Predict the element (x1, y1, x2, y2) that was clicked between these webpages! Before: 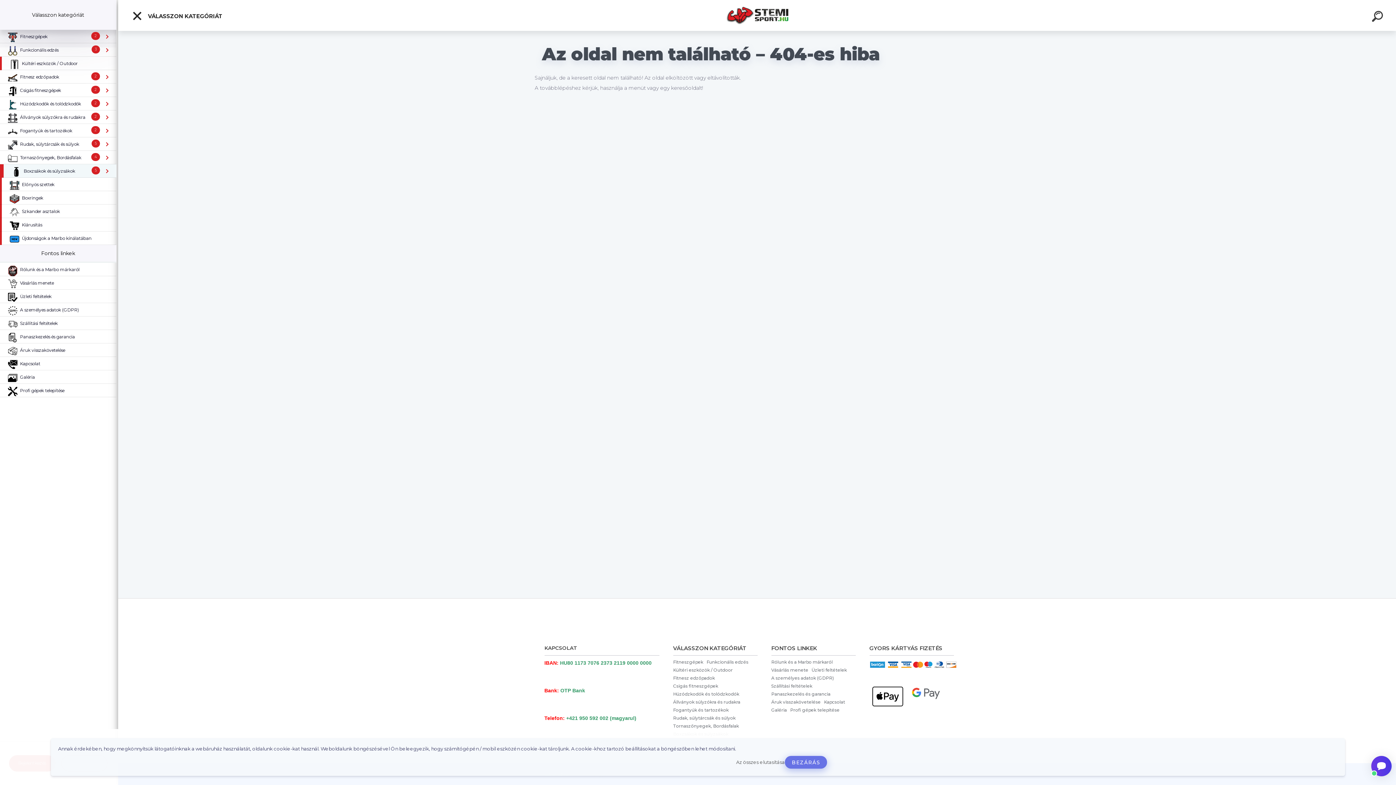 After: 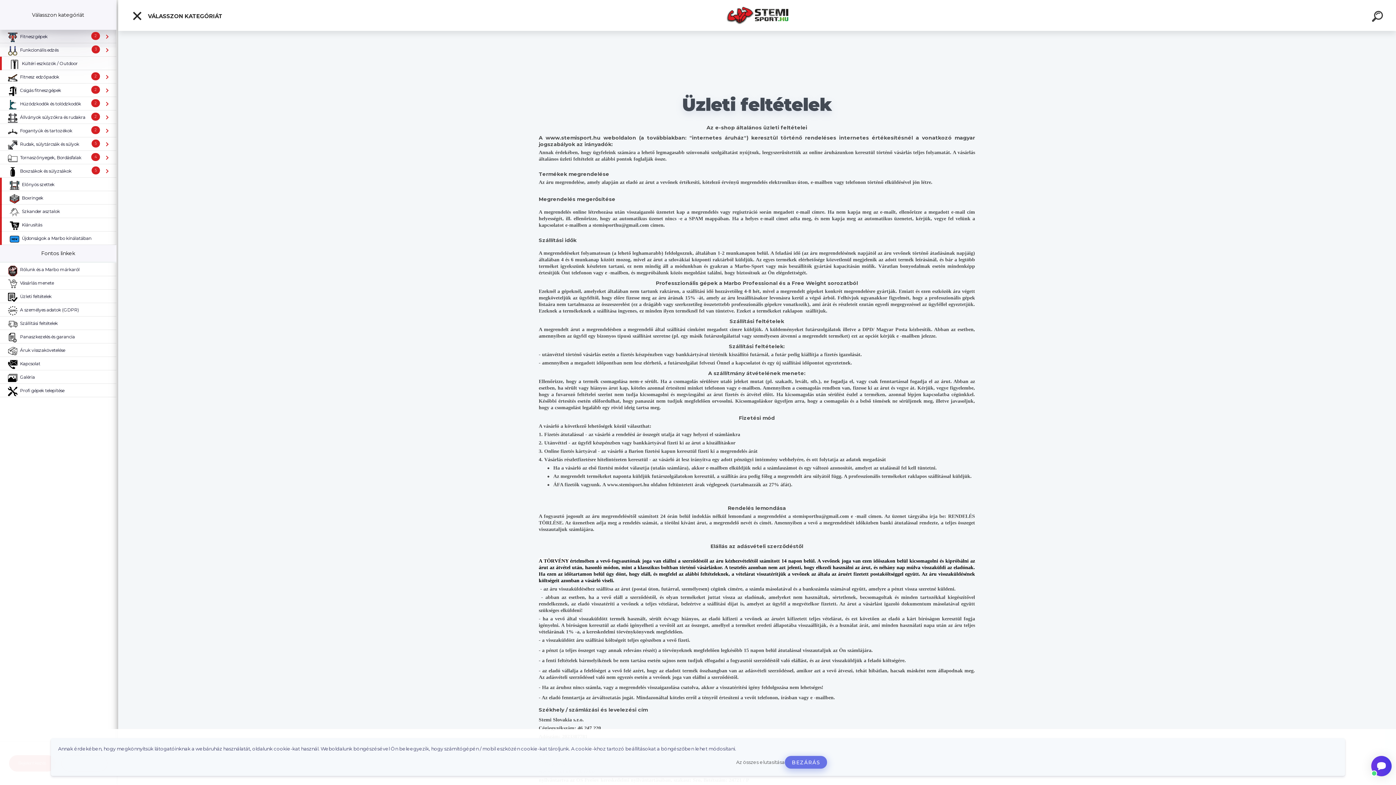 Action: bbox: (0, 289, 59, 303) label:  Üzleti feltételek